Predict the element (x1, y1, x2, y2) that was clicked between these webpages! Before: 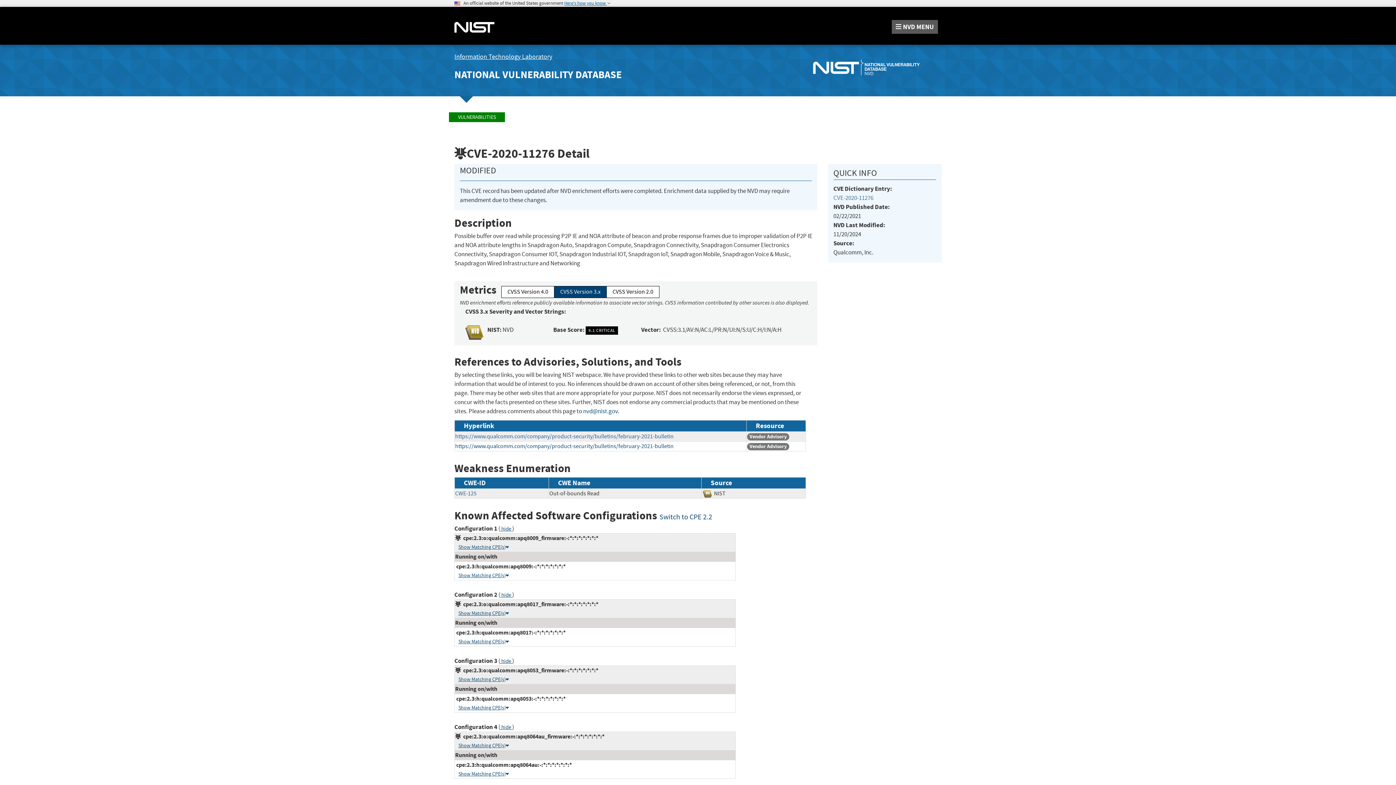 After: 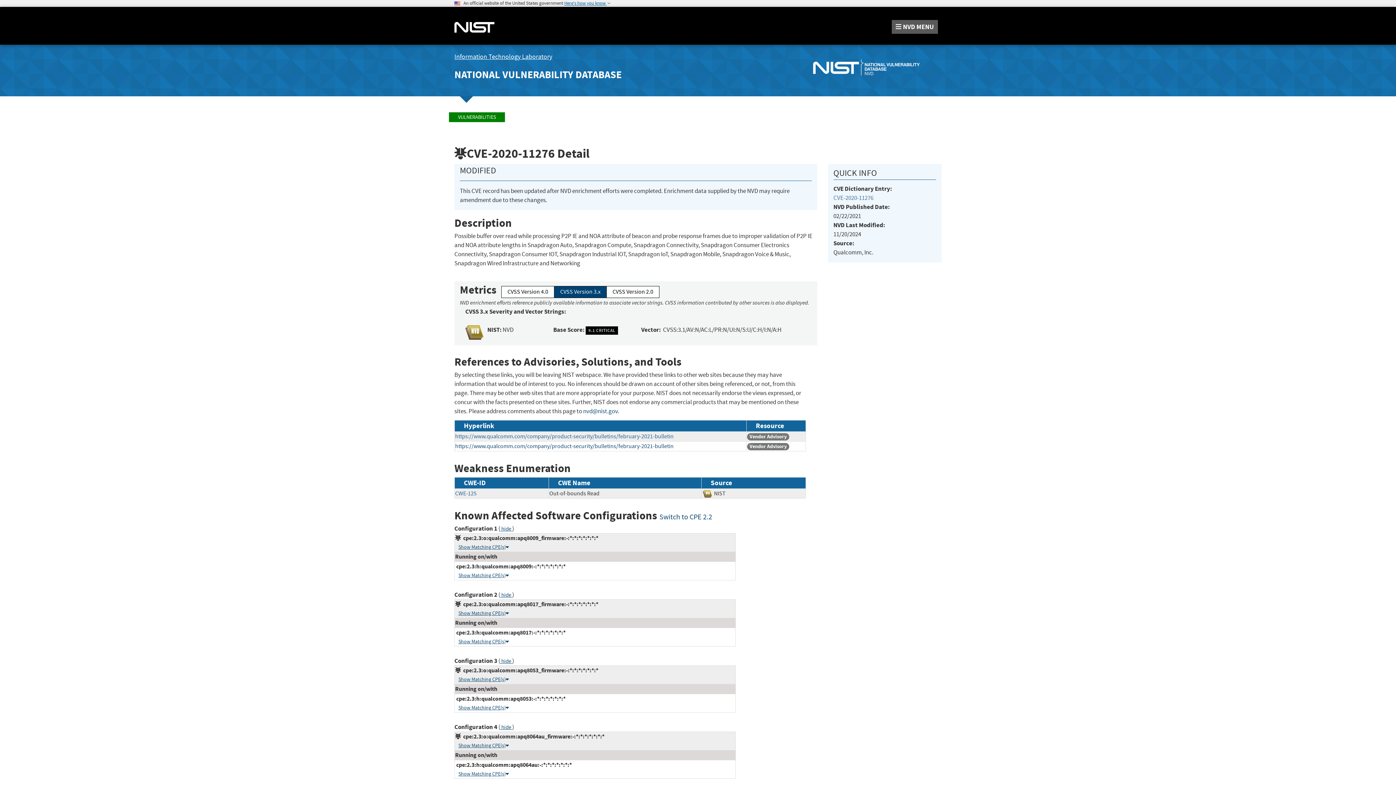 Action: bbox: (786, 44, 941, 86)